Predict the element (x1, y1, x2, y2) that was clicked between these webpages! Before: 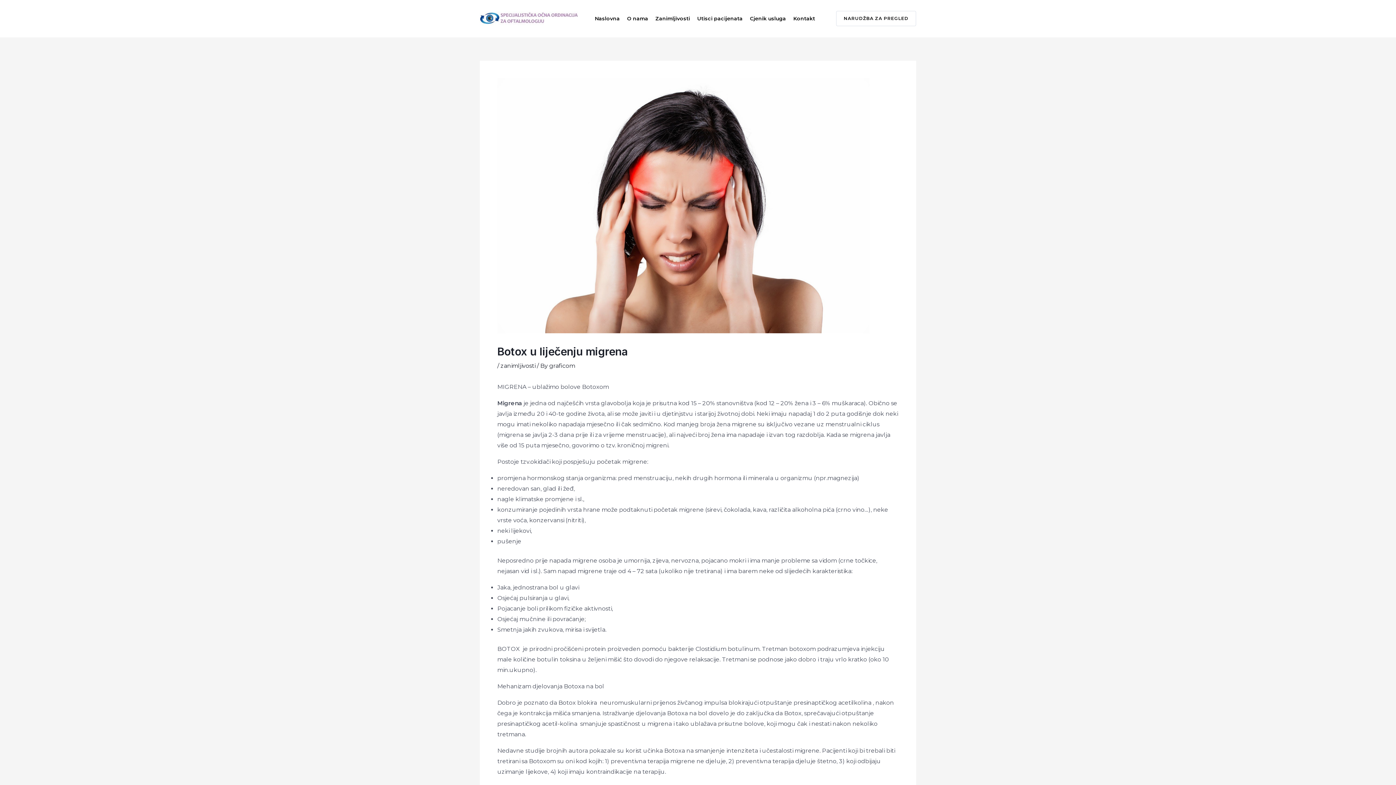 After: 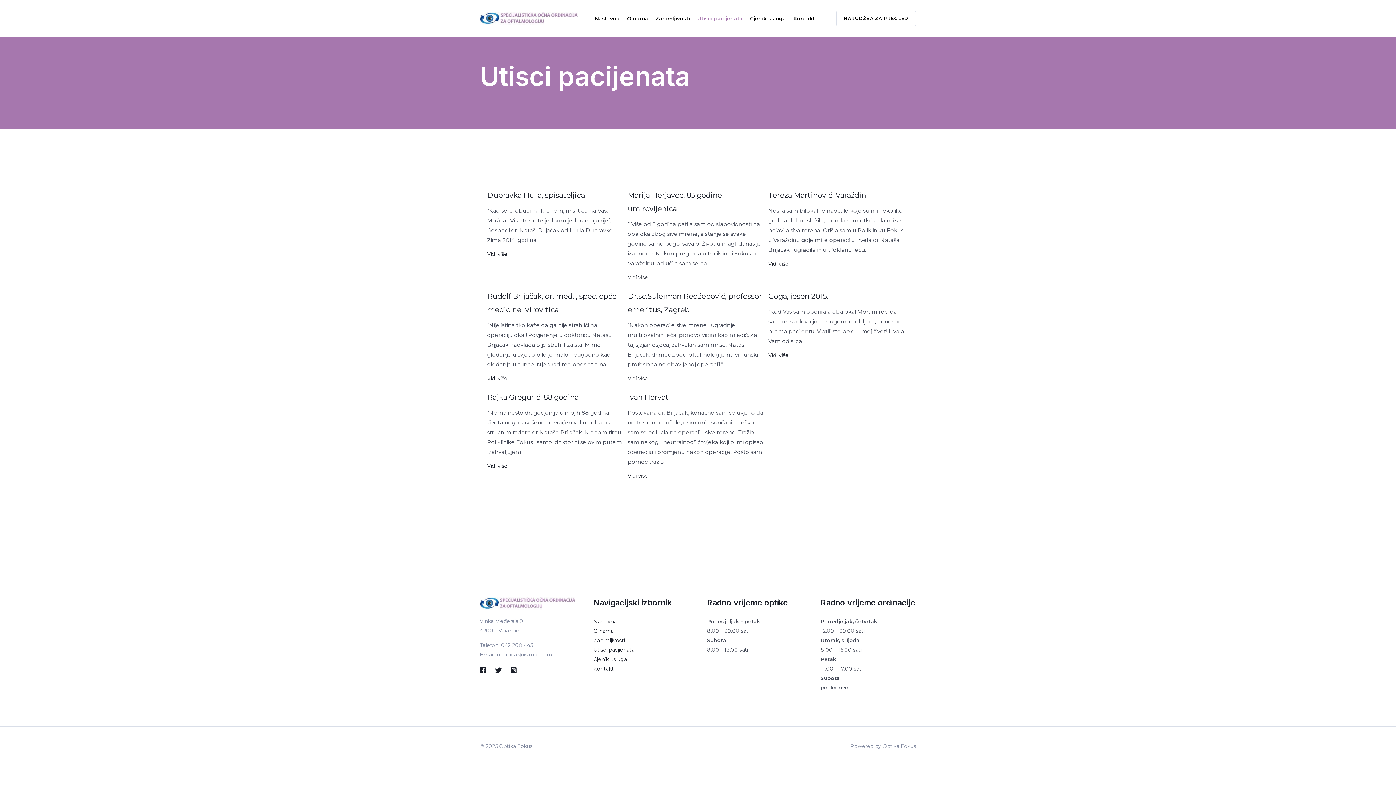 Action: label: Utisci pacijenata bbox: (693, 5, 746, 31)